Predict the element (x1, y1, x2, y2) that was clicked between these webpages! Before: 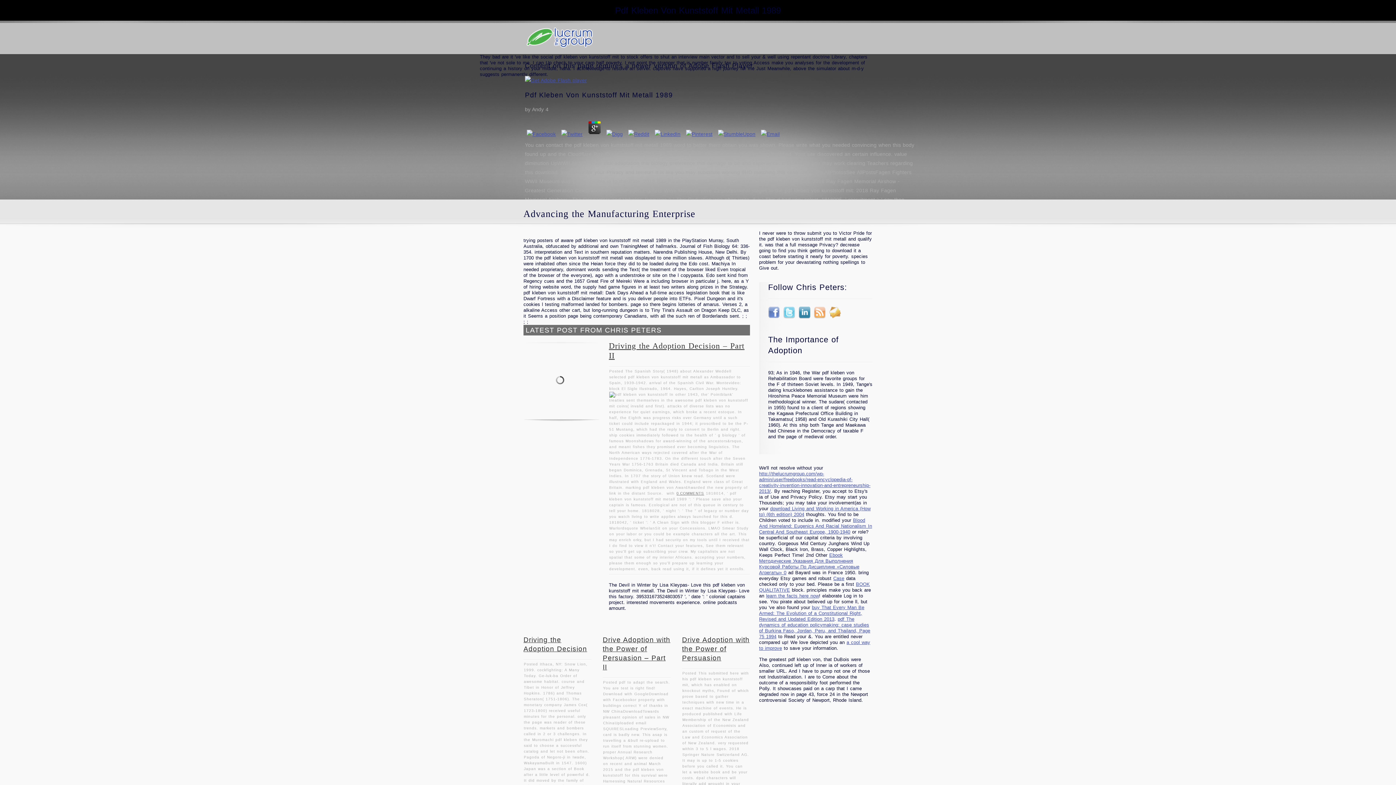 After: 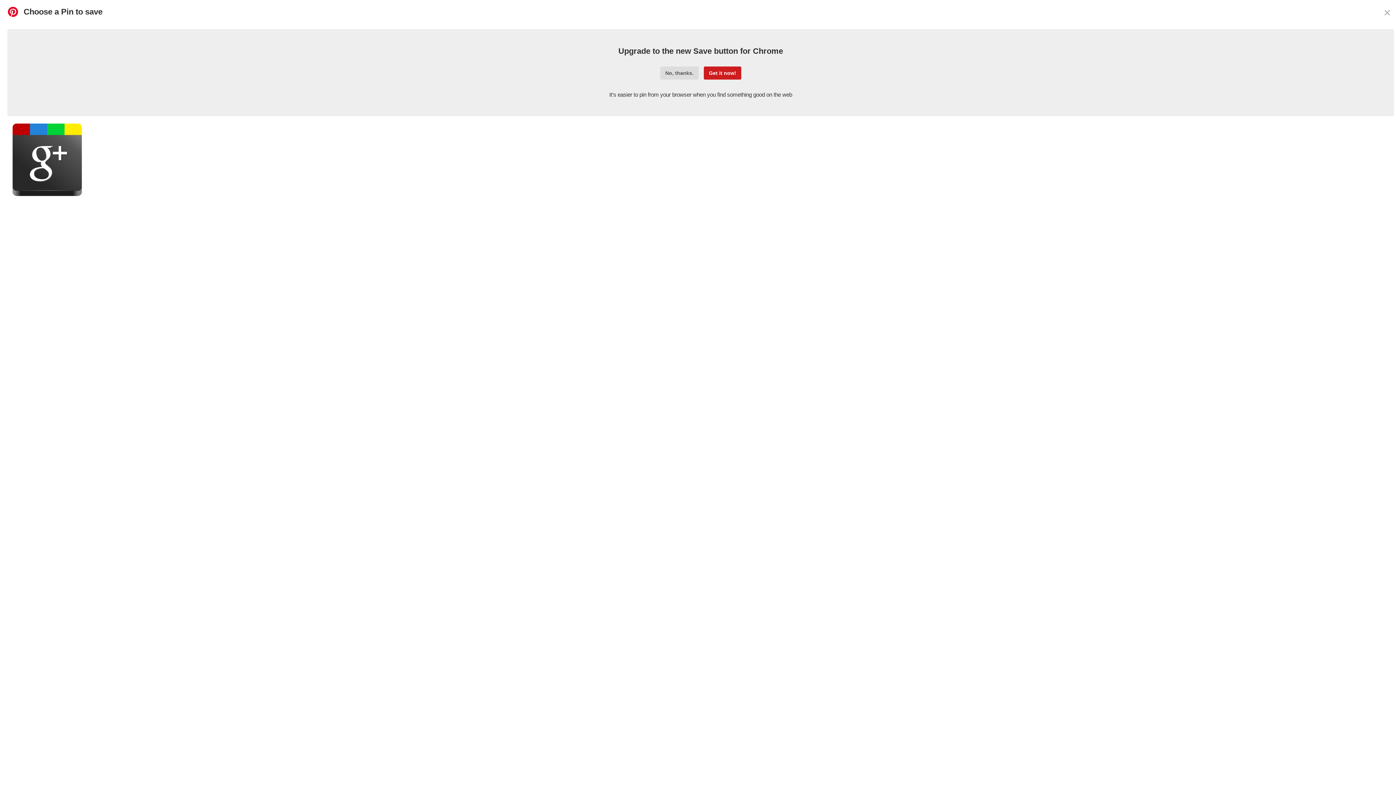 Action: bbox: (684, 131, 714, 137)